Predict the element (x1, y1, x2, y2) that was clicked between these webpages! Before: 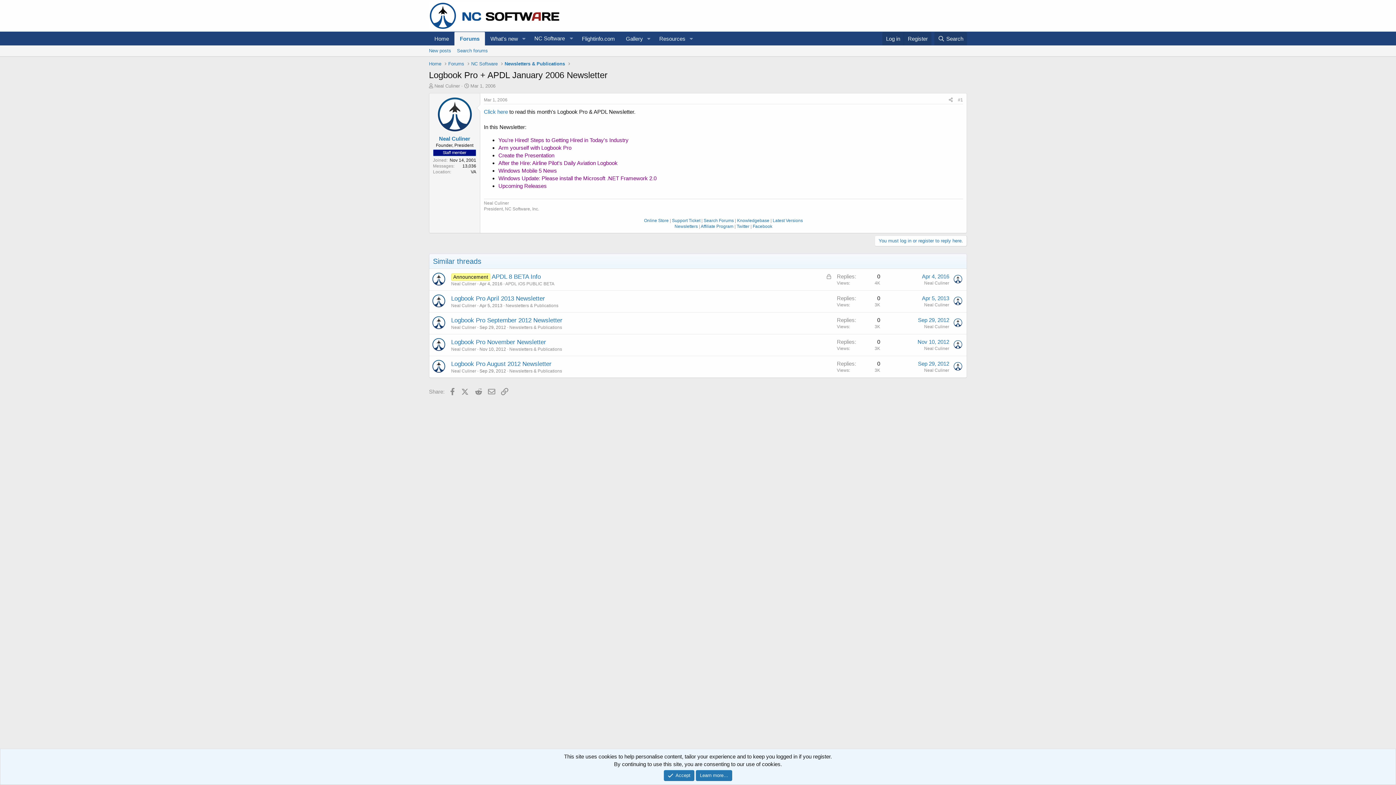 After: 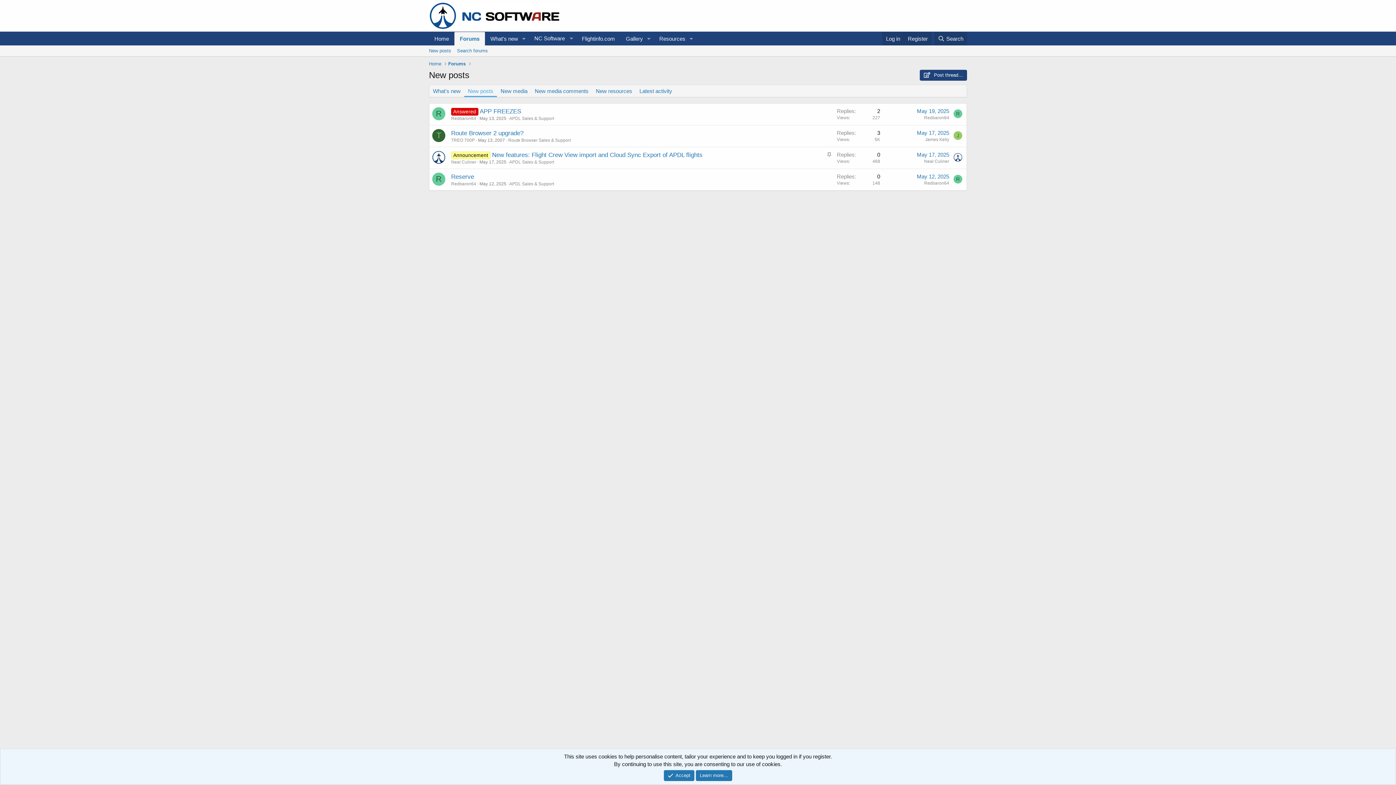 Action: bbox: (426, 45, 454, 56) label: New posts